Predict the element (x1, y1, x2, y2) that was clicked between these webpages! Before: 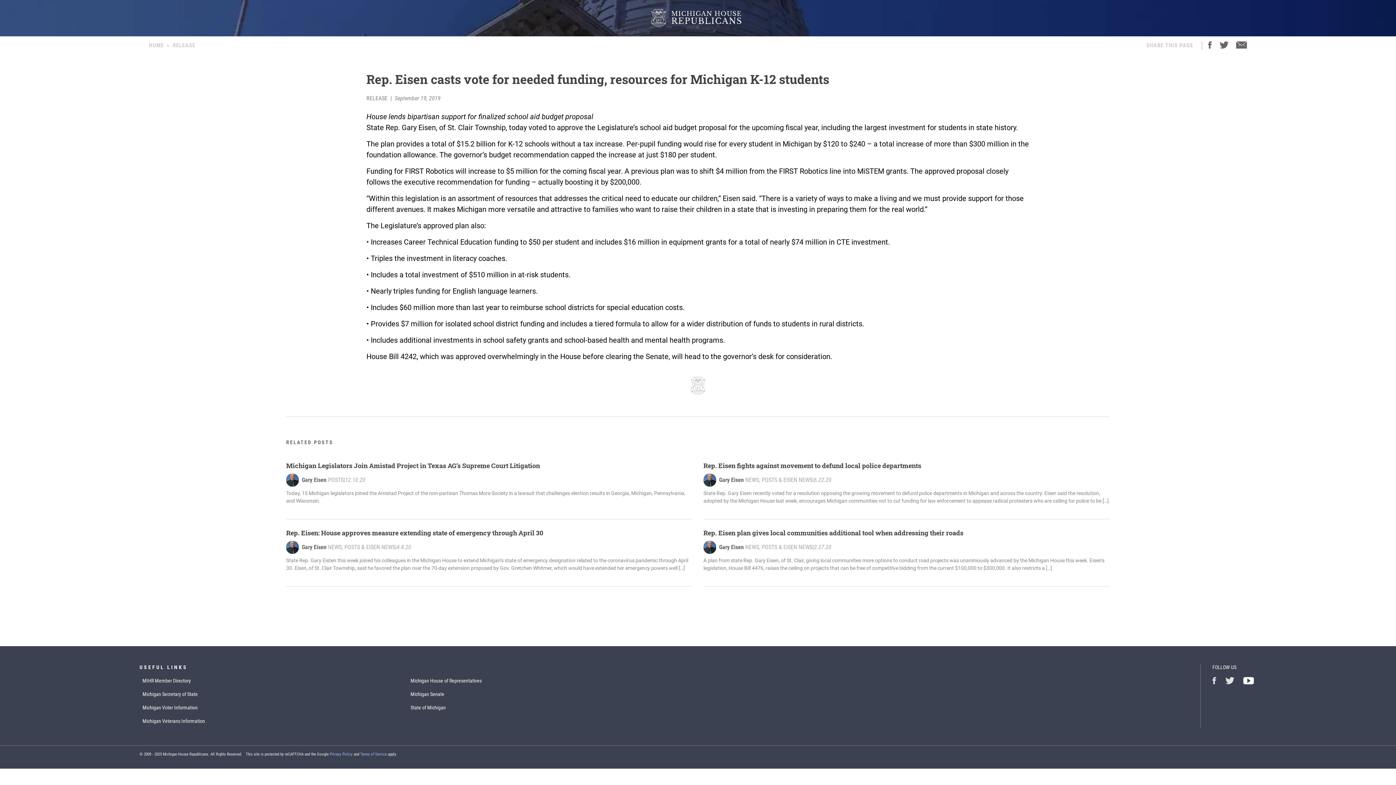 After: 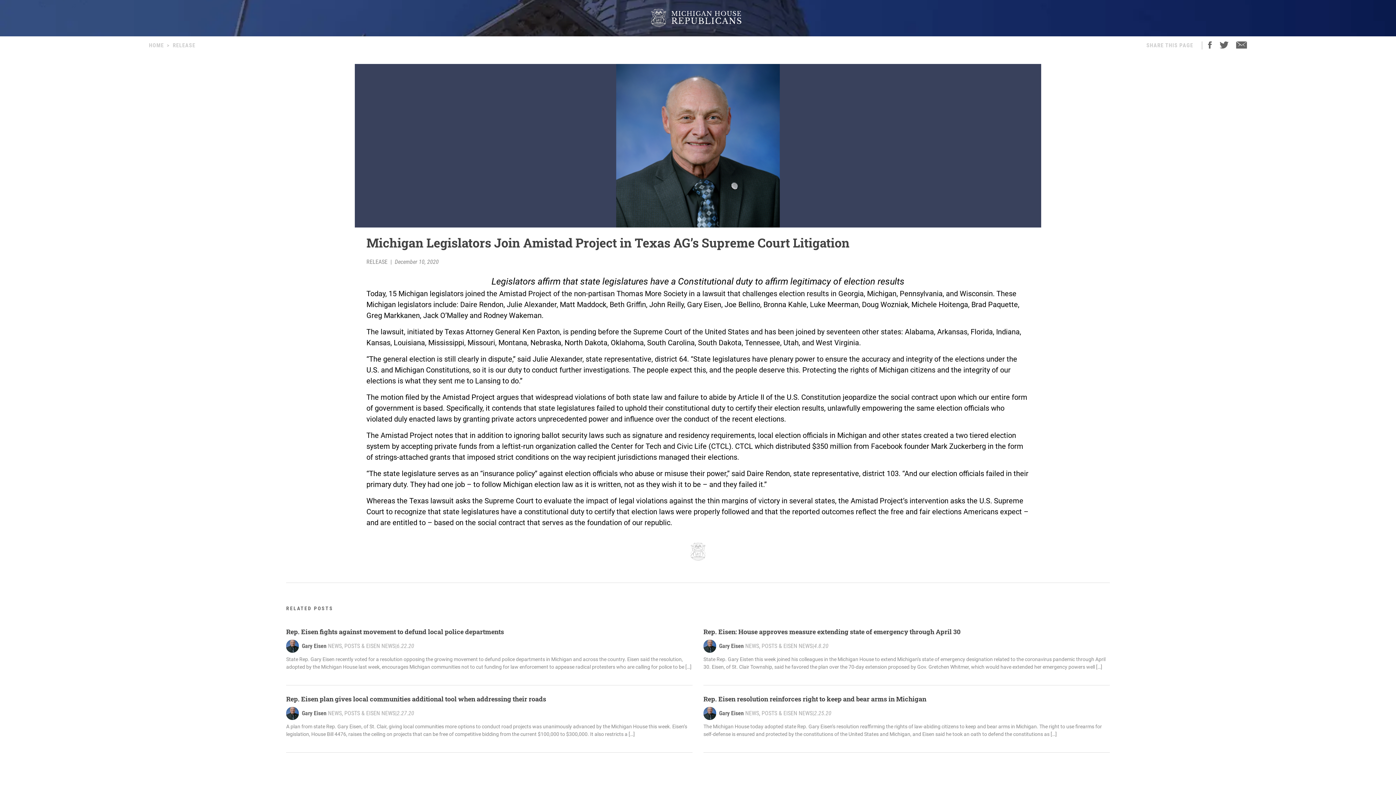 Action: bbox: (286, 489, 692, 510) label: Today, 15 Michigan legislators joined the Amistad Project of the non-partisan Thomas More Society in a lawsuit that challenges election results in Georgia, Michigan, Pennsylvania, and Wisconsin.